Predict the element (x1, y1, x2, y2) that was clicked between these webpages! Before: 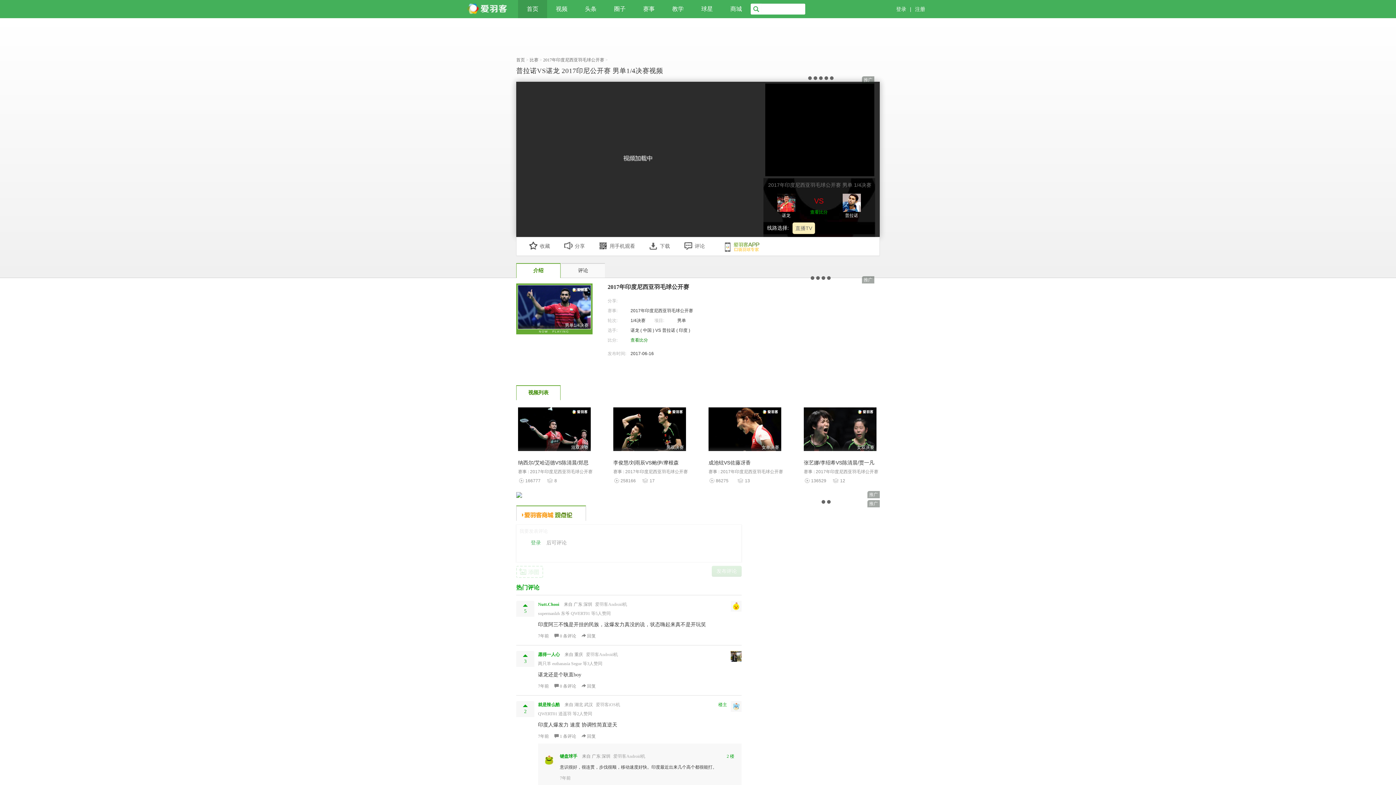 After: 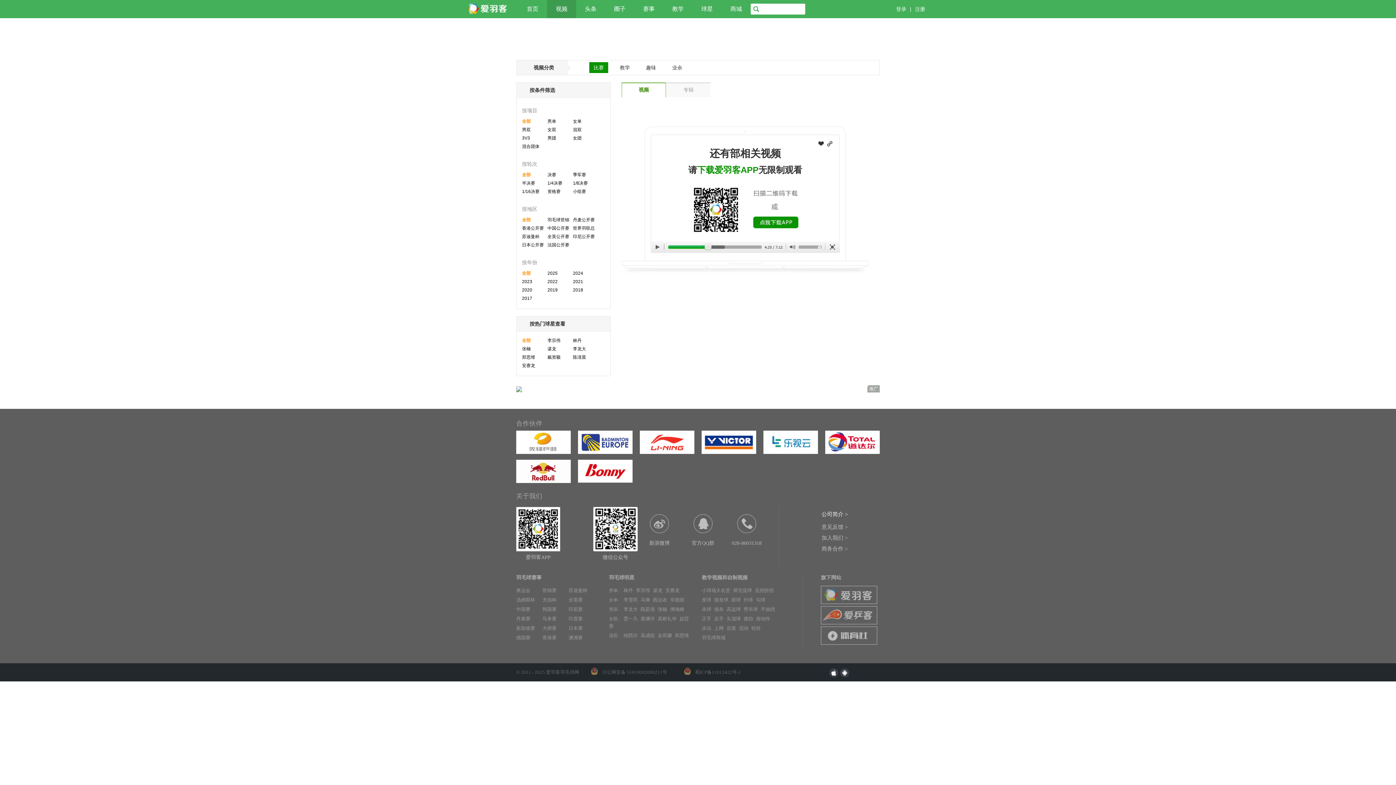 Action: label: 比赛  bbox: (529, 57, 539, 62)